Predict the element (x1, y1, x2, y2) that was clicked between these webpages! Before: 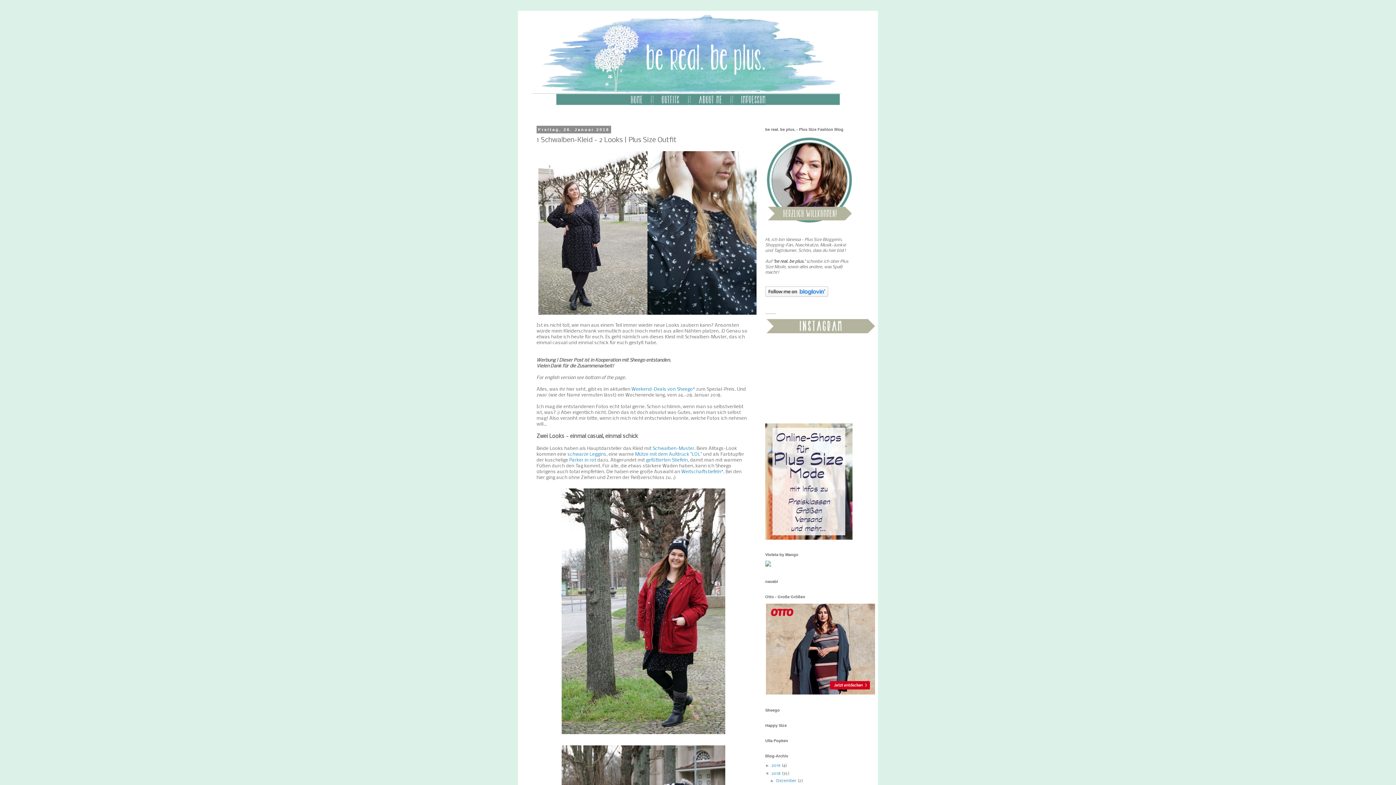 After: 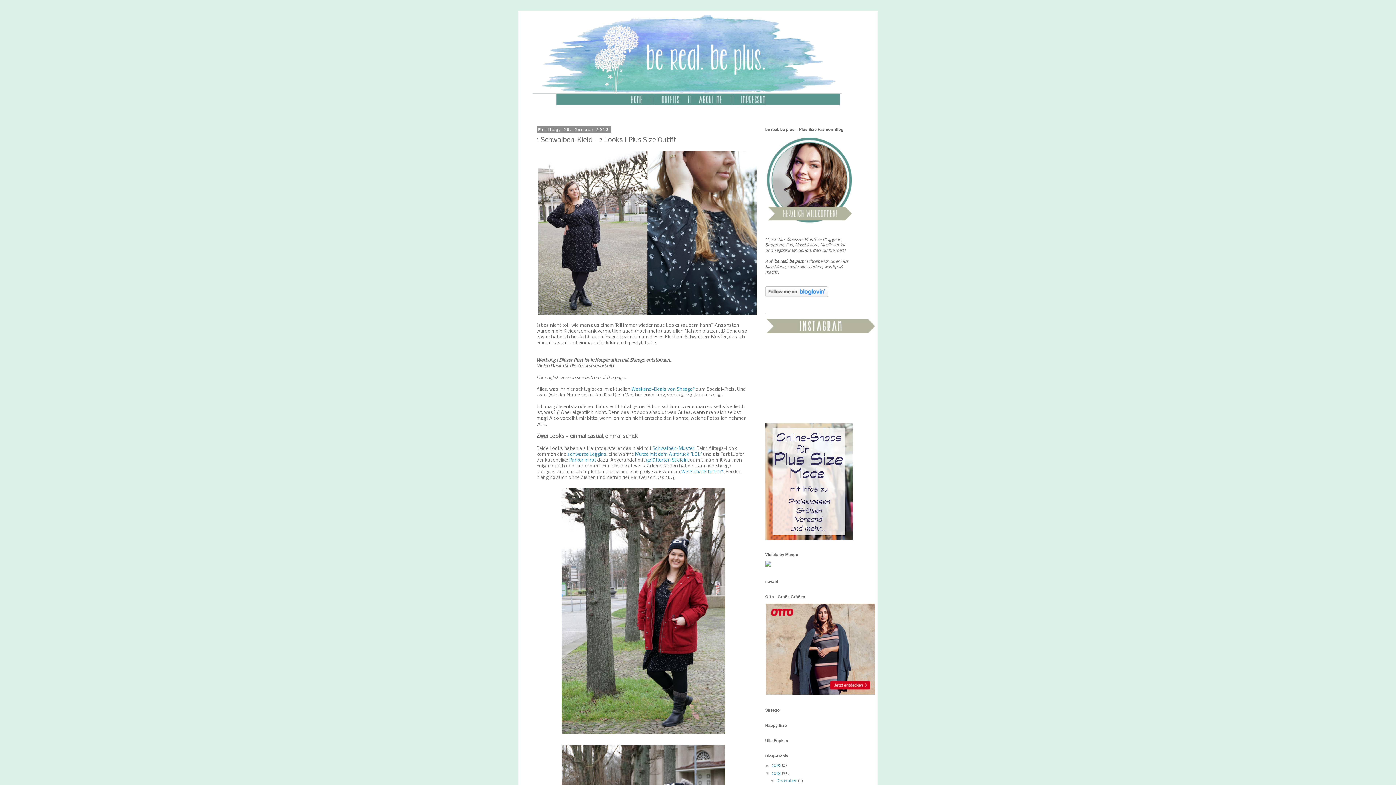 Action: bbox: (770, 778, 776, 783) label: ►  